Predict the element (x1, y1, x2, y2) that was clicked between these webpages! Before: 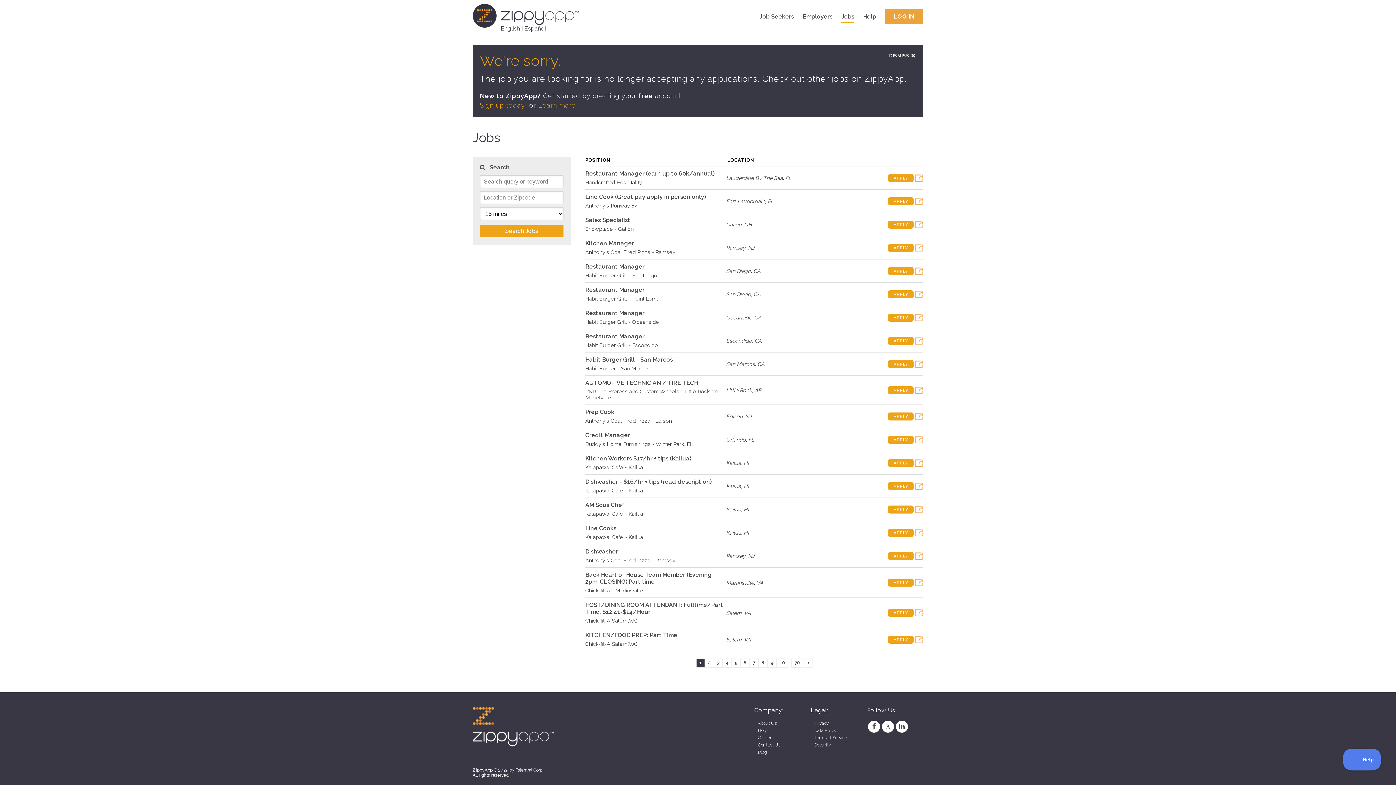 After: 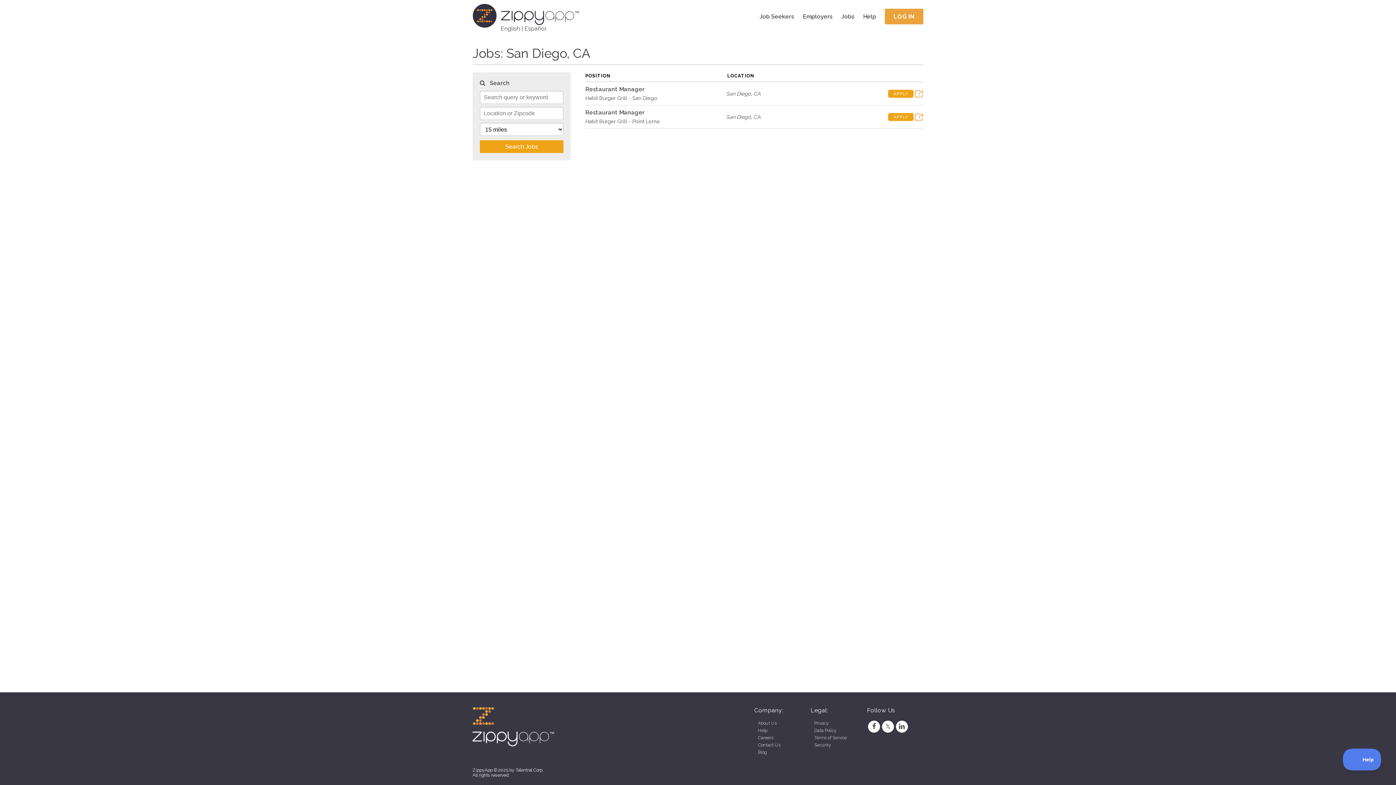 Action: label: San Diego bbox: (726, 268, 751, 274)